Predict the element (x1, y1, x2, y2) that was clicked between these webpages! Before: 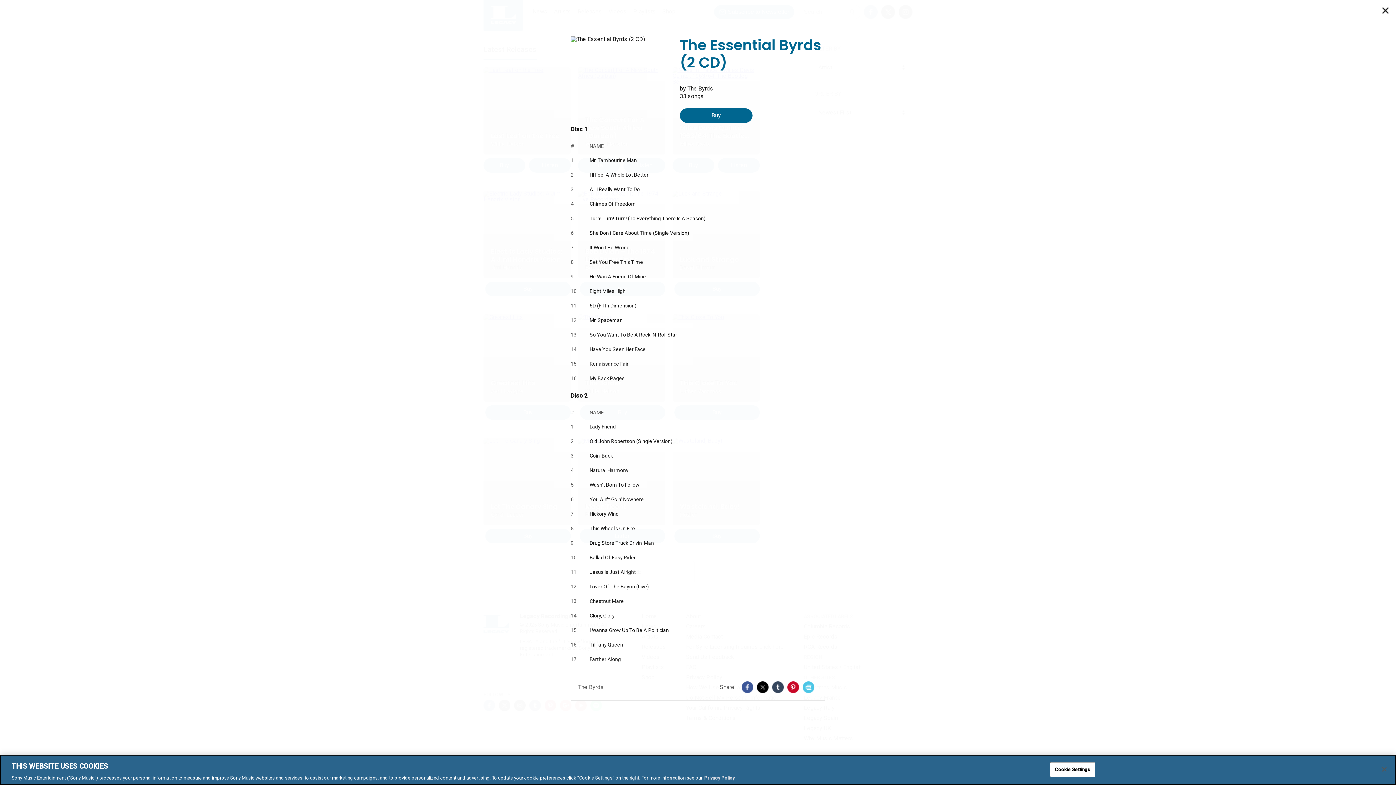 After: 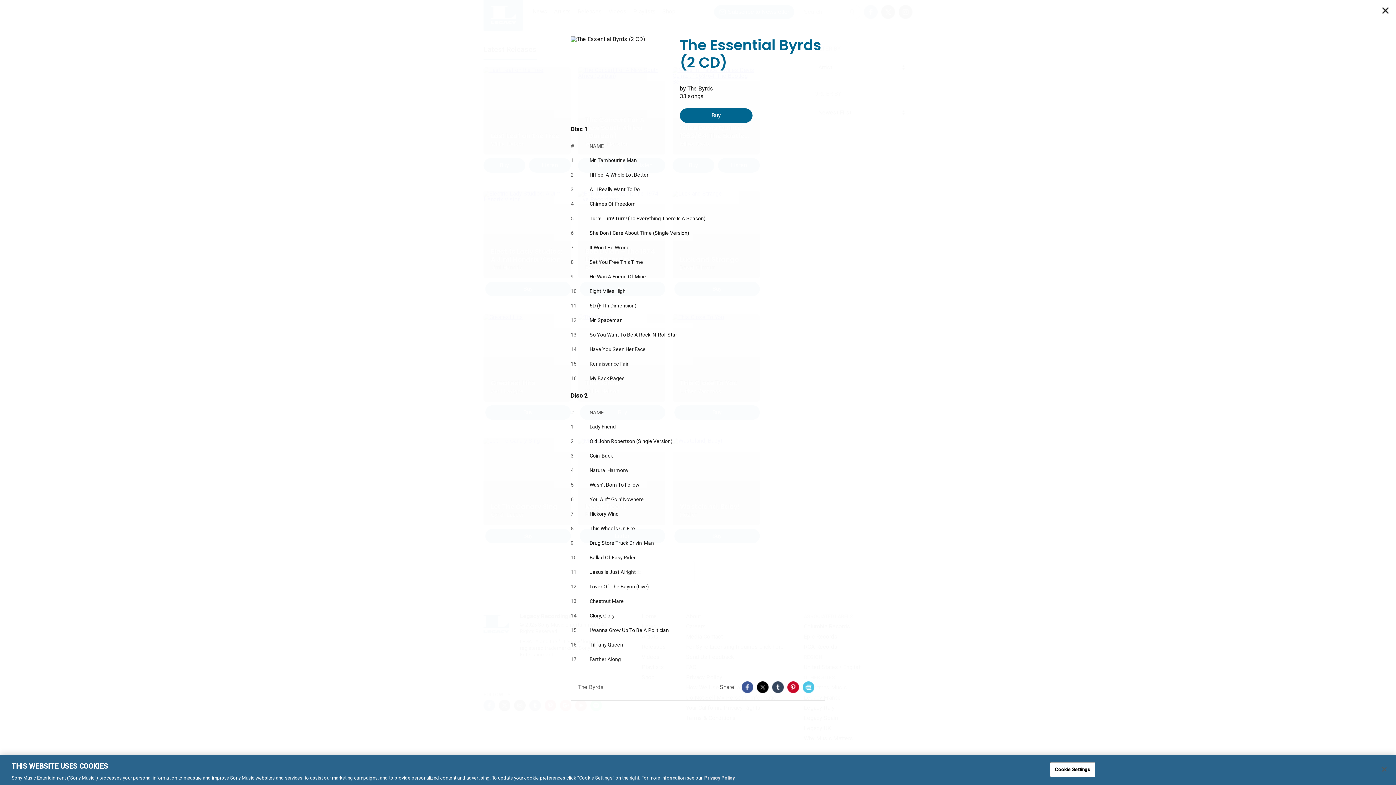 Action: bbox: (741, 681, 753, 693) label: Facebook